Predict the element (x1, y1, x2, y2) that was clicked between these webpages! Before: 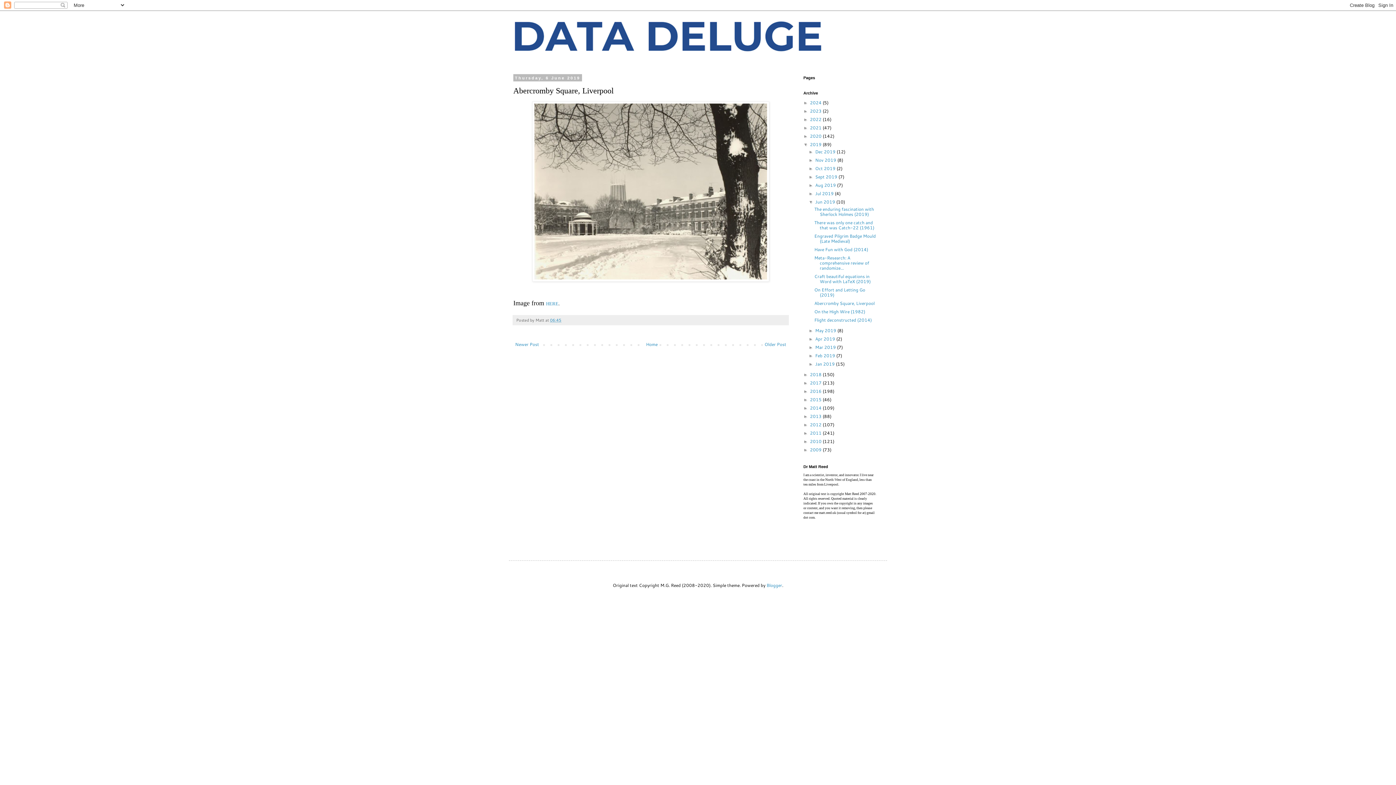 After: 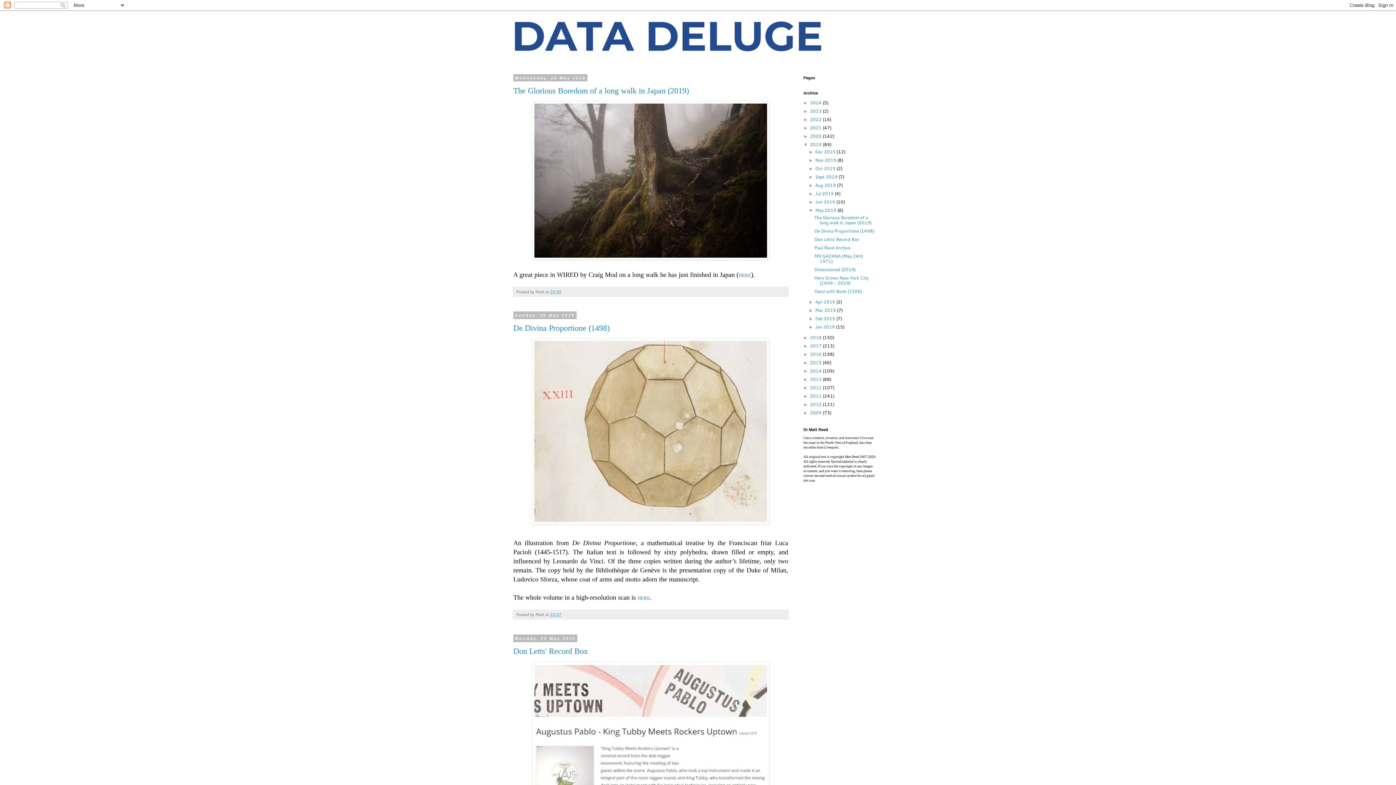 Action: label: May 2019  bbox: (815, 327, 837, 333)